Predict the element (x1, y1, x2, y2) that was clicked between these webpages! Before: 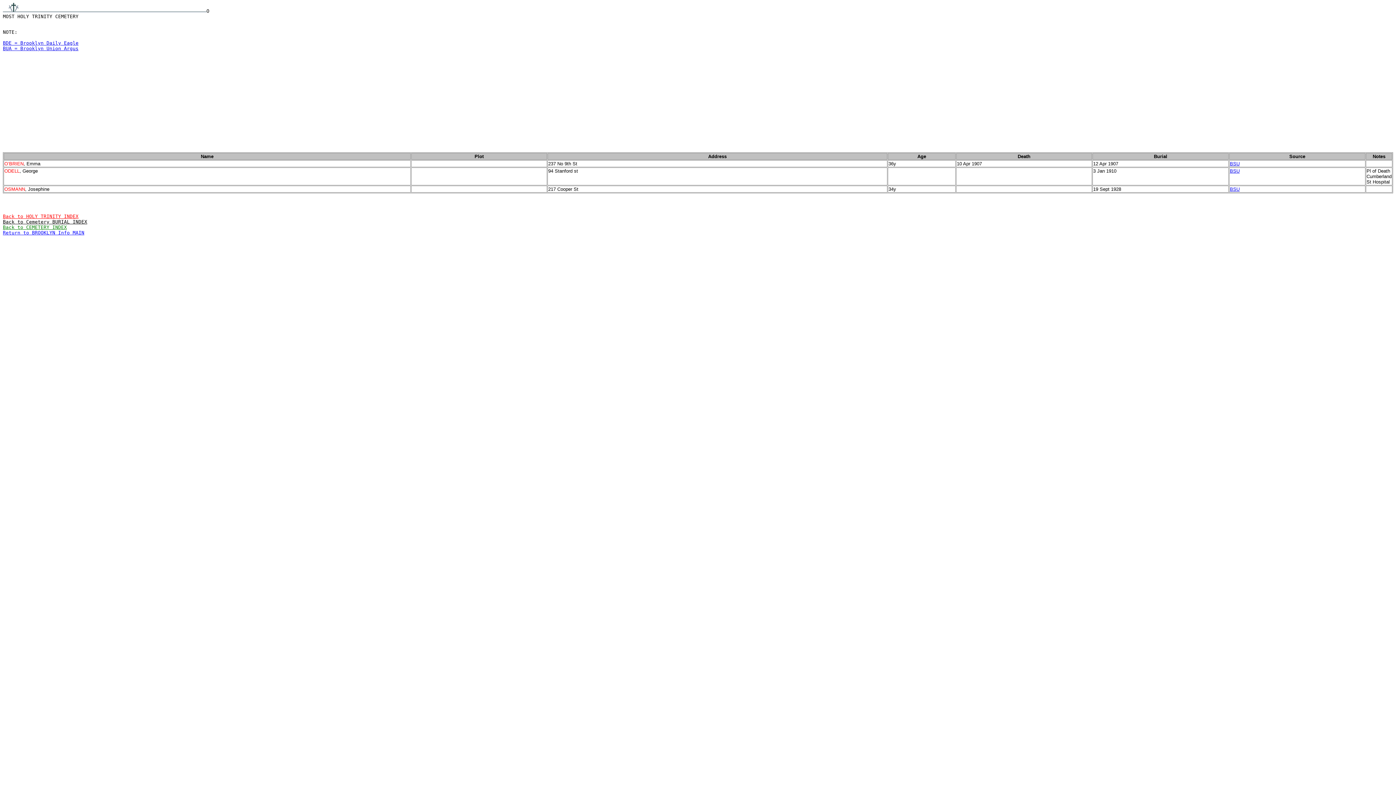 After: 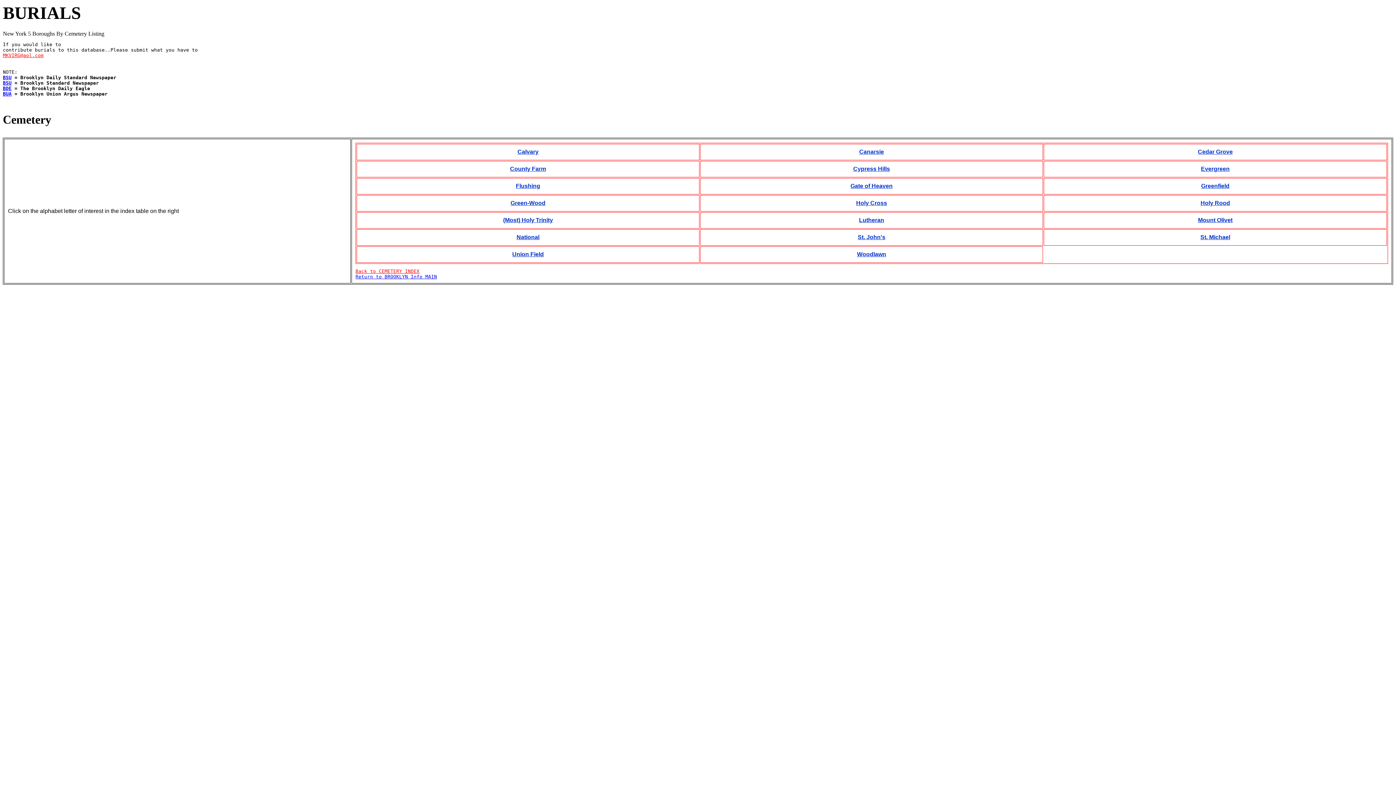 Action: label: Back to Cemetery BURIAL INDEX bbox: (2, 219, 87, 224)